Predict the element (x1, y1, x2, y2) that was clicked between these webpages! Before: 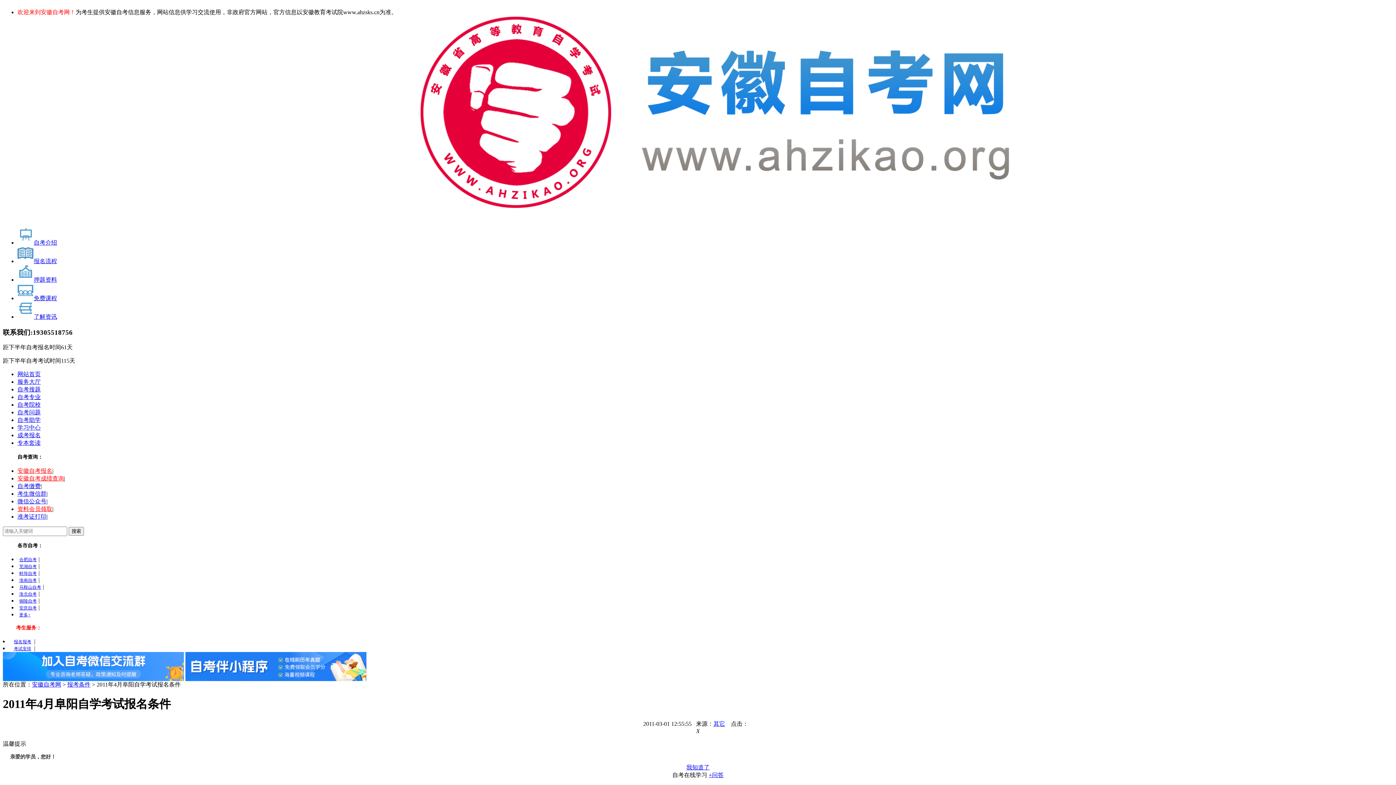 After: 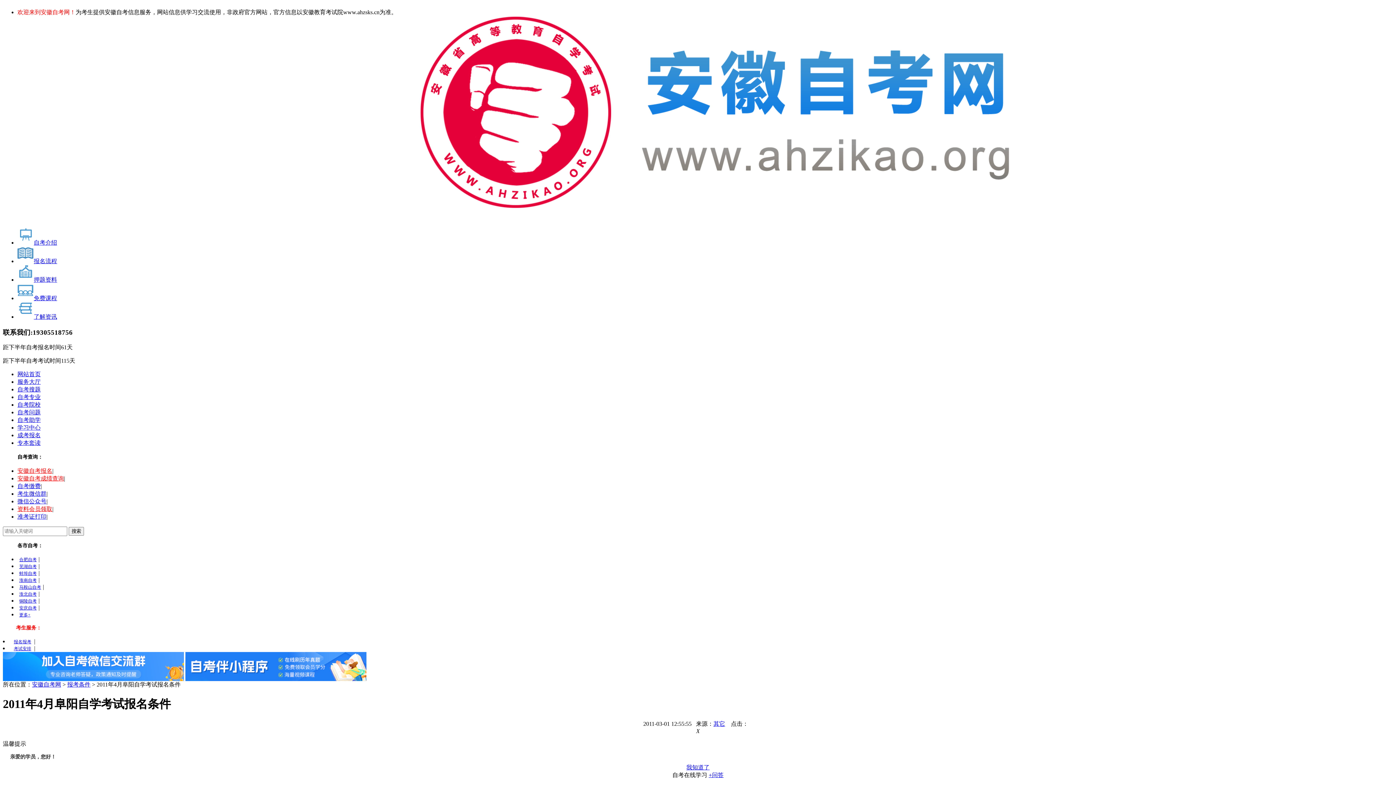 Action: bbox: (713, 720, 725, 727) label: 其它